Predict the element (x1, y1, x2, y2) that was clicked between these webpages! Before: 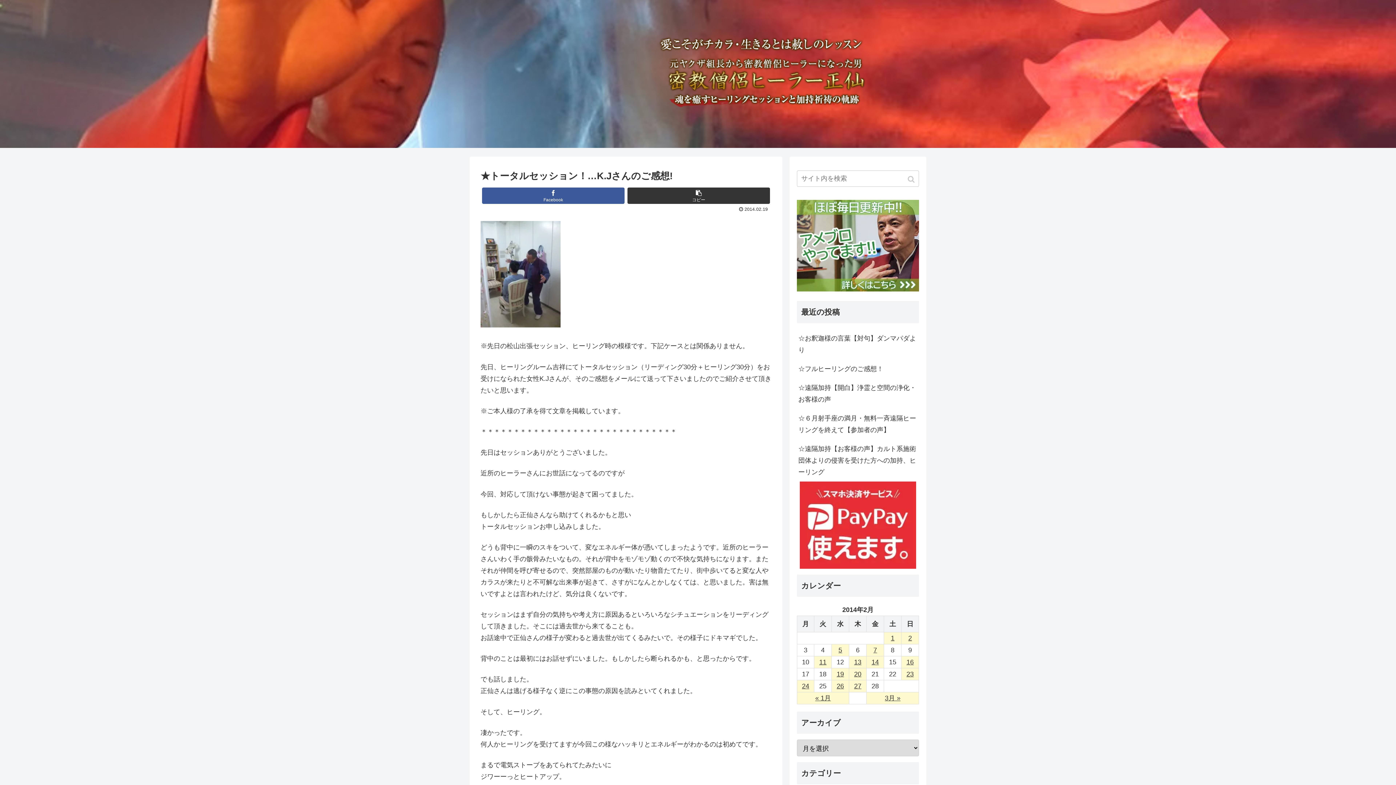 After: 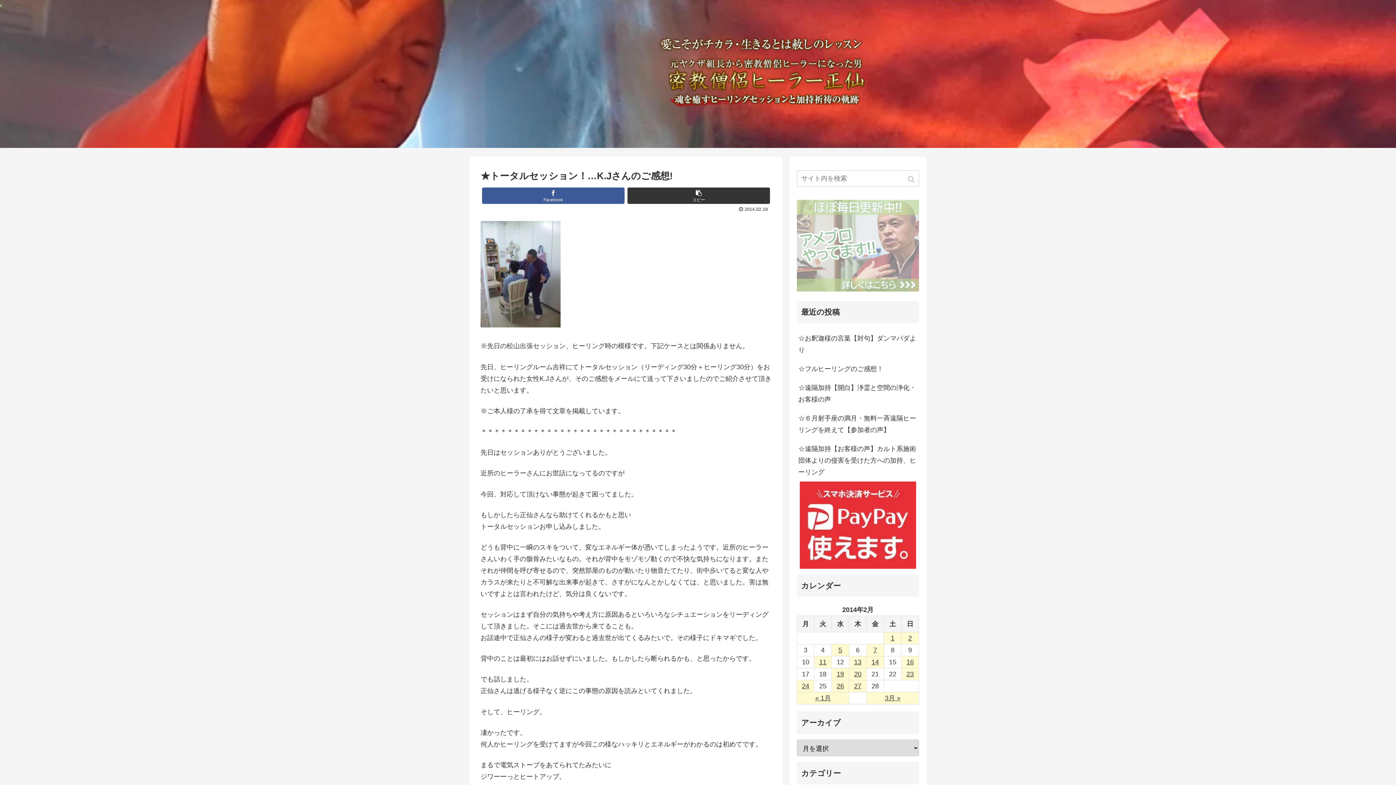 Action: bbox: (797, 285, 919, 293)